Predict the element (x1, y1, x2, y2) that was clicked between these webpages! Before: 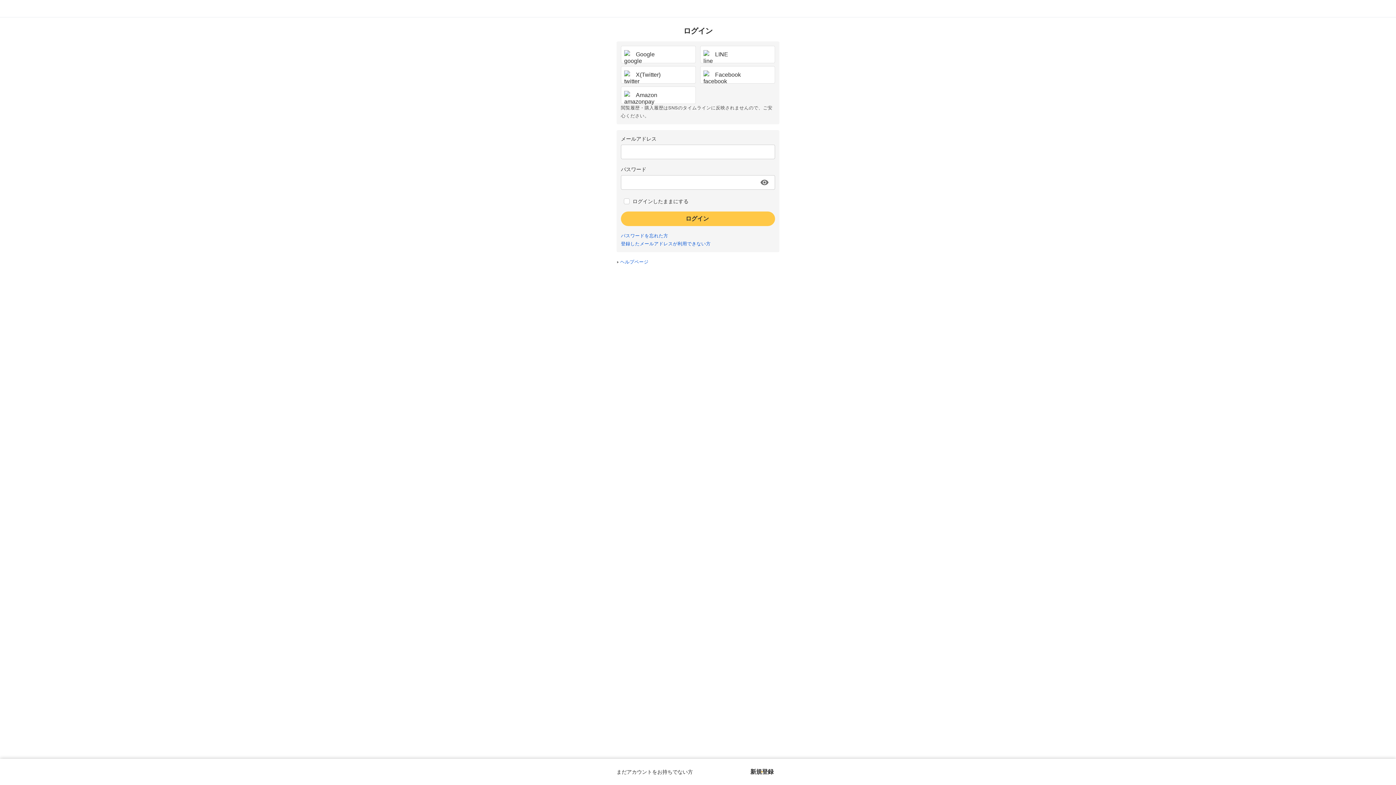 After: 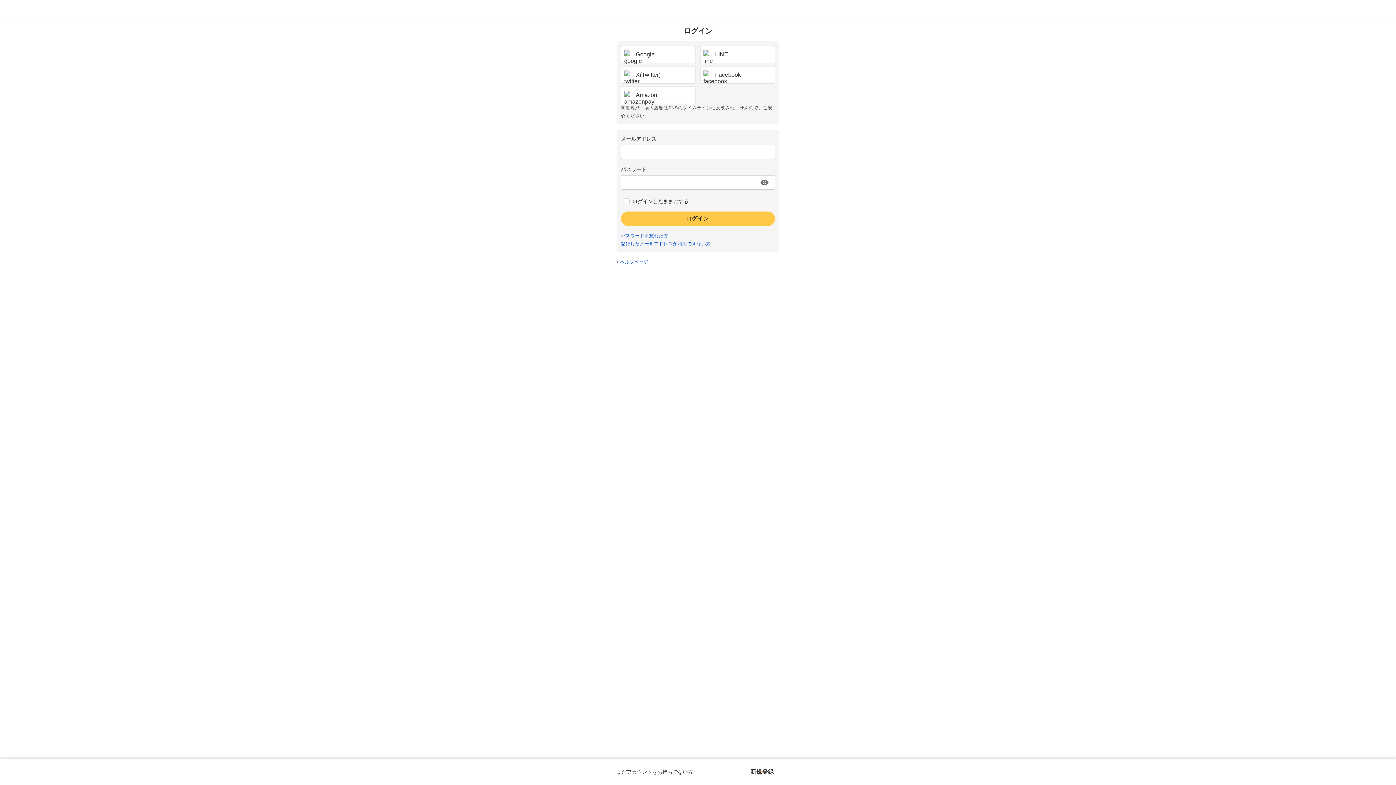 Action: bbox: (621, 241, 710, 246) label: 登録したメールアドレスが利用できない方